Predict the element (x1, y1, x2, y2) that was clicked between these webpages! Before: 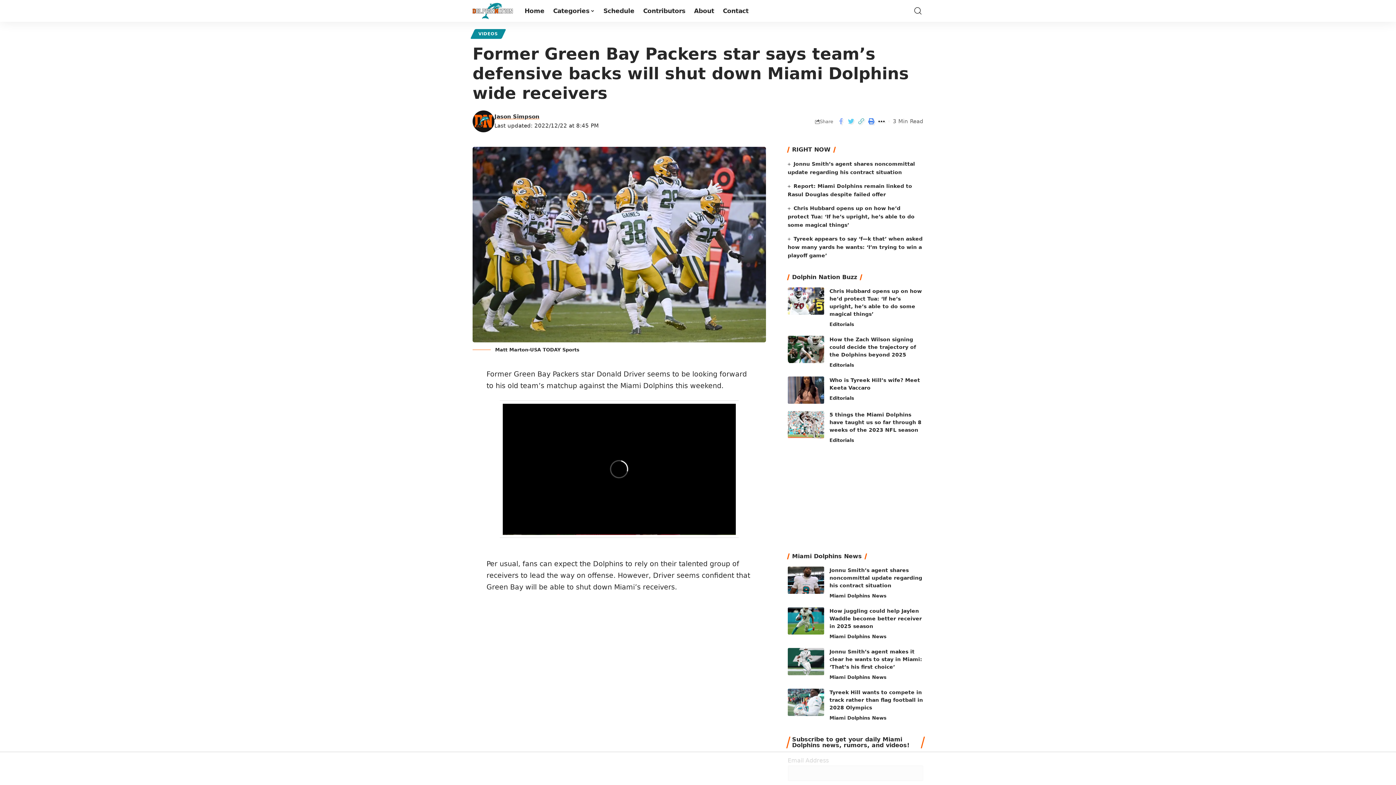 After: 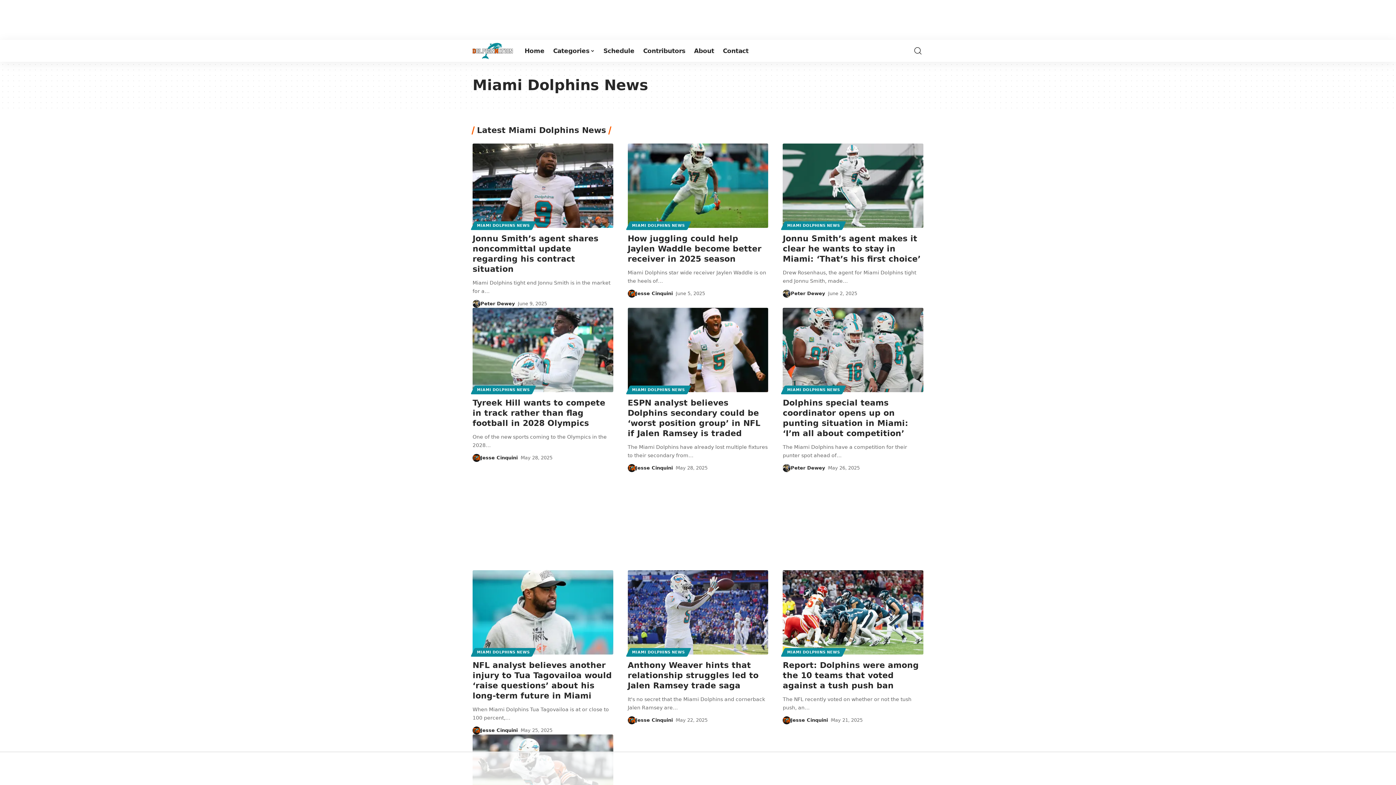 Action: bbox: (829, 673, 886, 681) label: Miami Dolphins News